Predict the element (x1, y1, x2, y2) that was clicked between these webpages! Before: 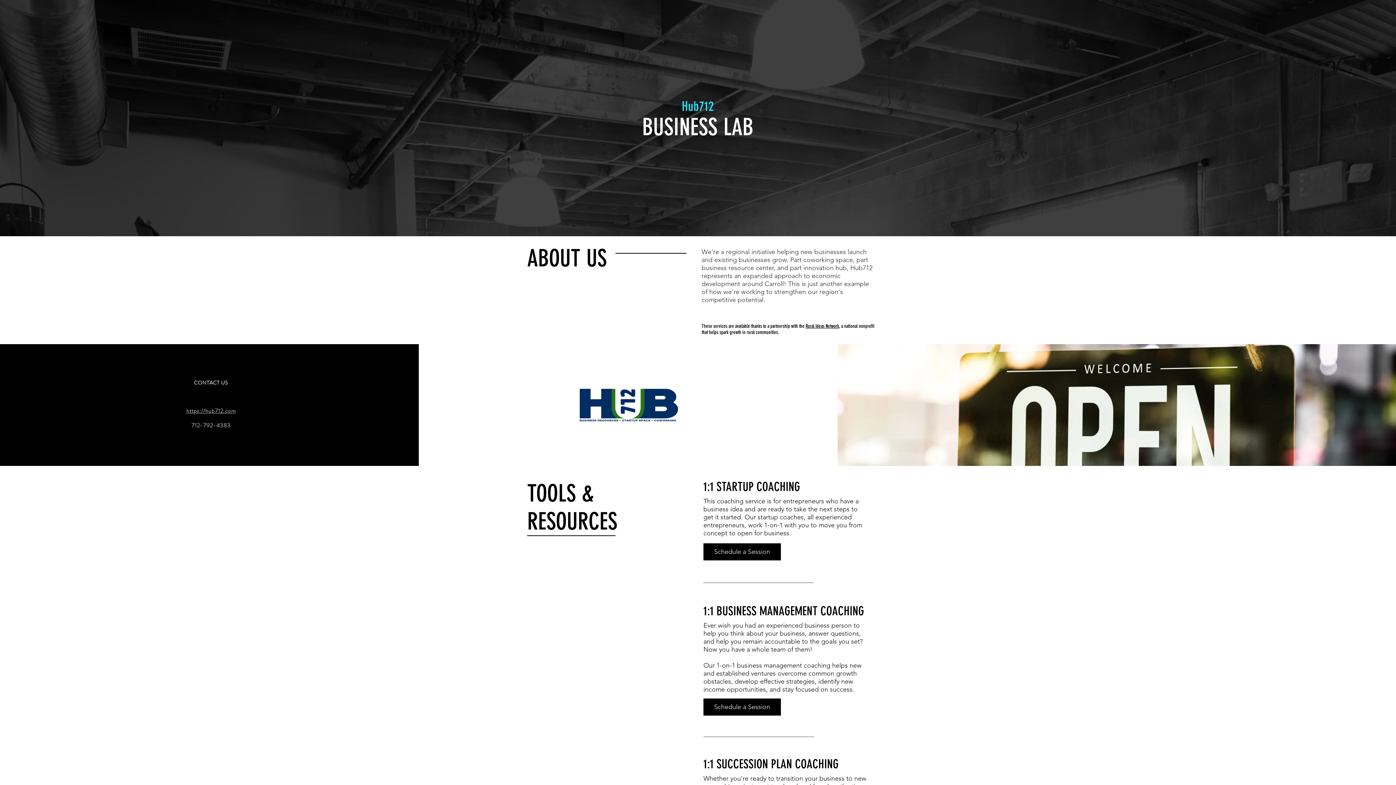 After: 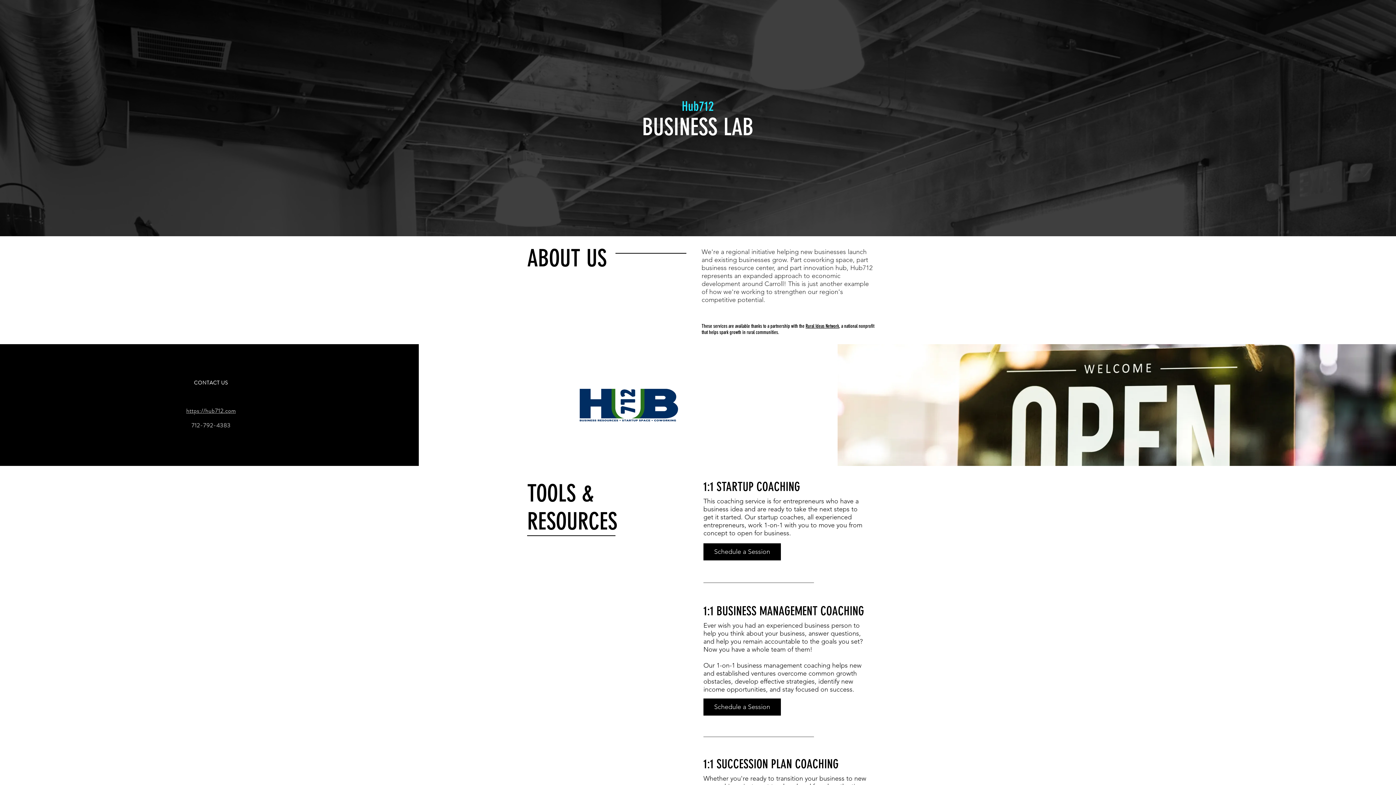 Action: bbox: (186, 406, 235, 415) label: https://hub712.com